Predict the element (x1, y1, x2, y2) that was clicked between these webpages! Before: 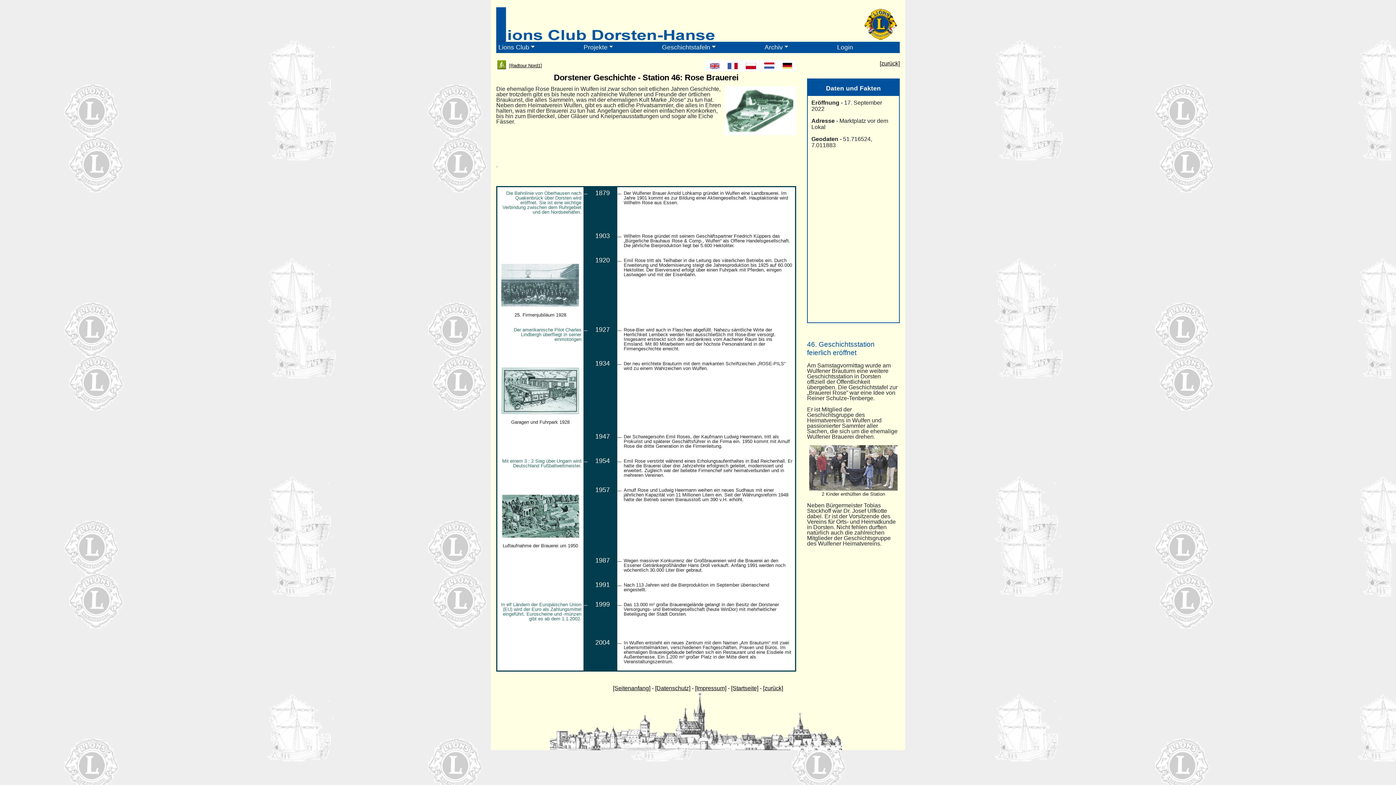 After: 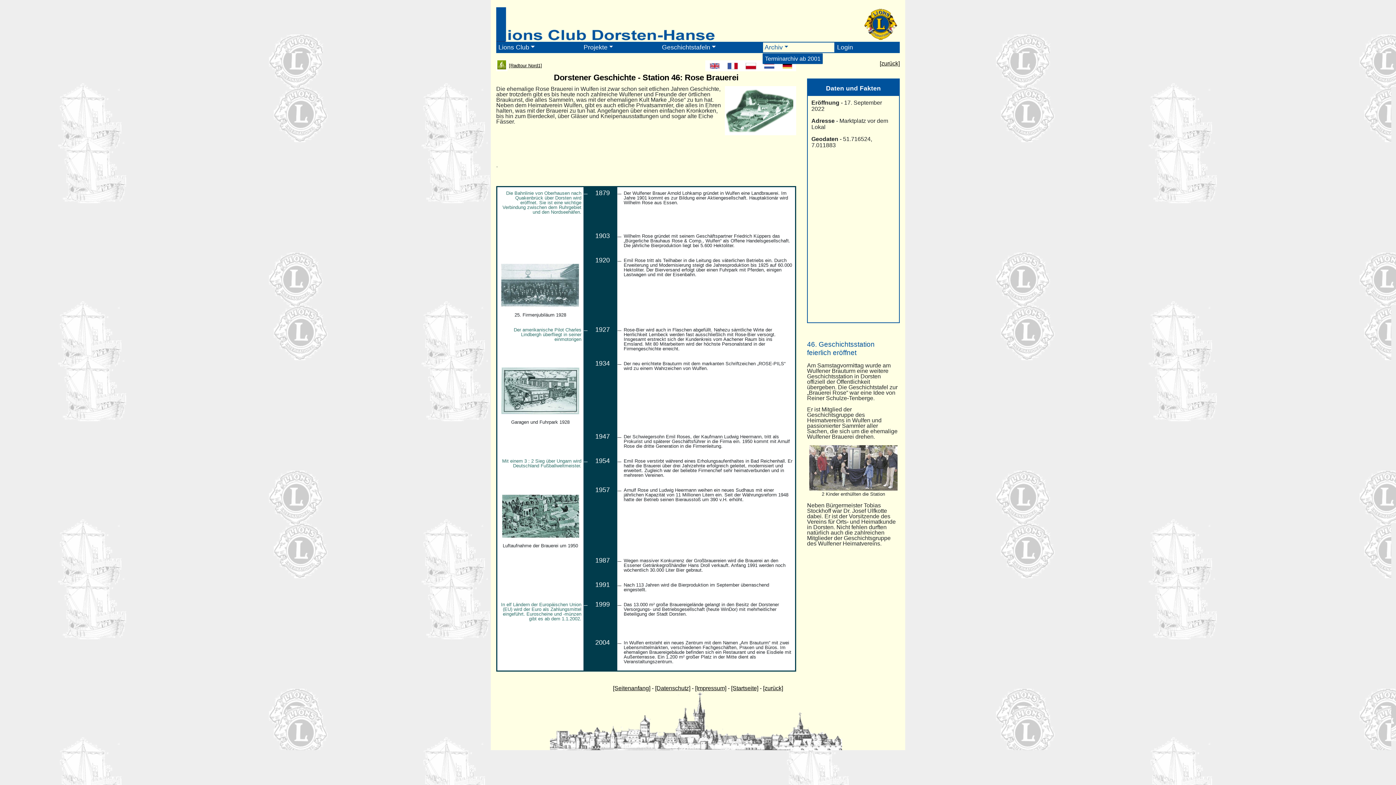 Action: label: Archiv bbox: (762, 41, 835, 52)